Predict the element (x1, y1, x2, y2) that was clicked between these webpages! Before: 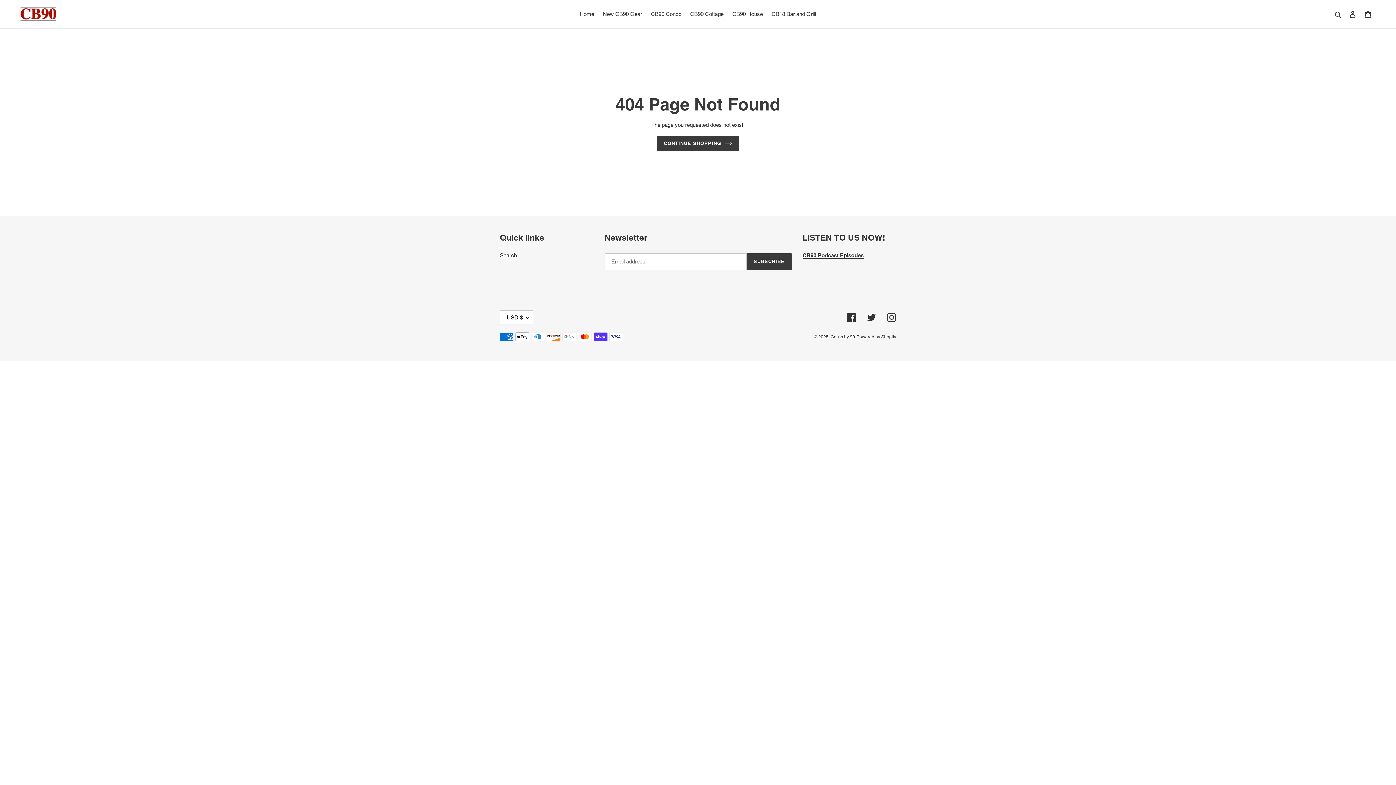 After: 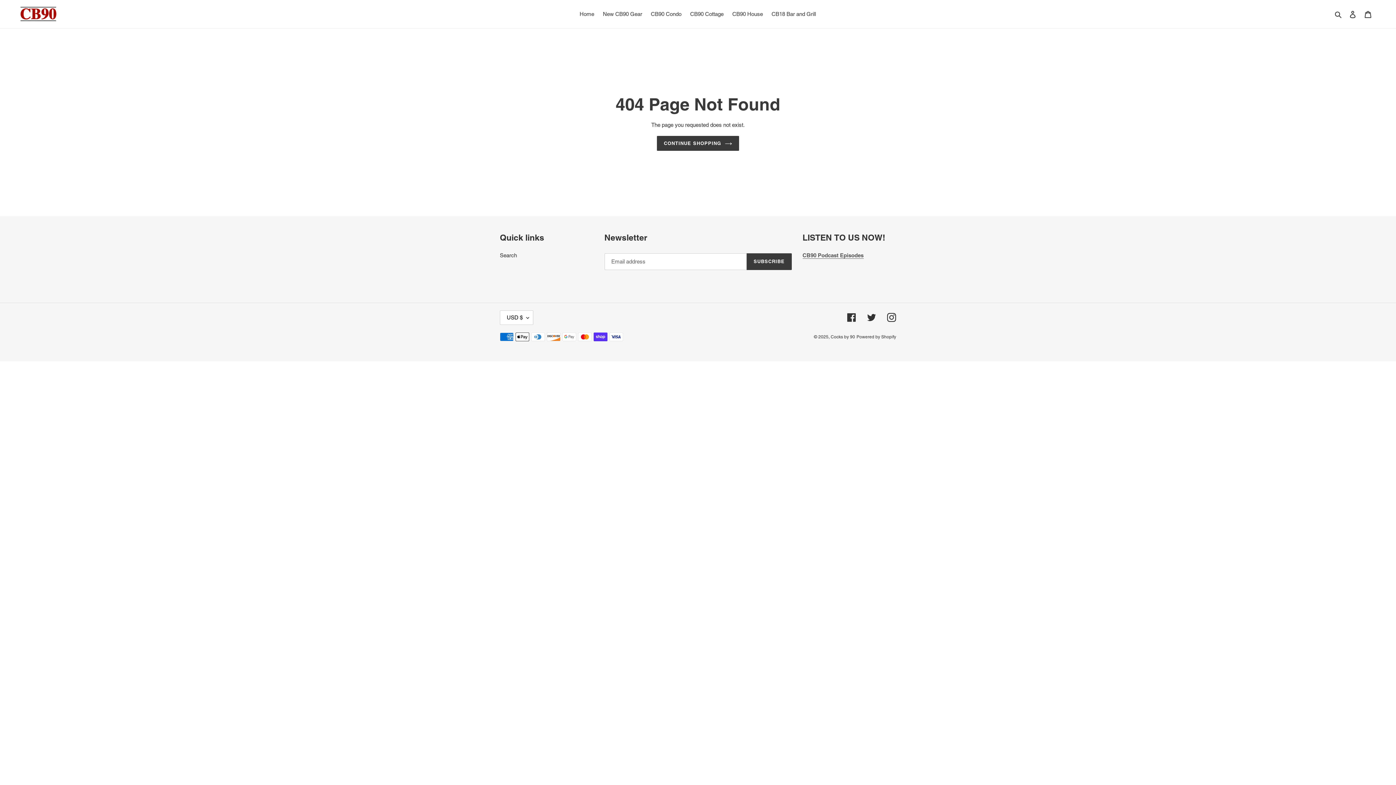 Action: label: CB90 Podcast Episodes bbox: (802, 252, 863, 258)